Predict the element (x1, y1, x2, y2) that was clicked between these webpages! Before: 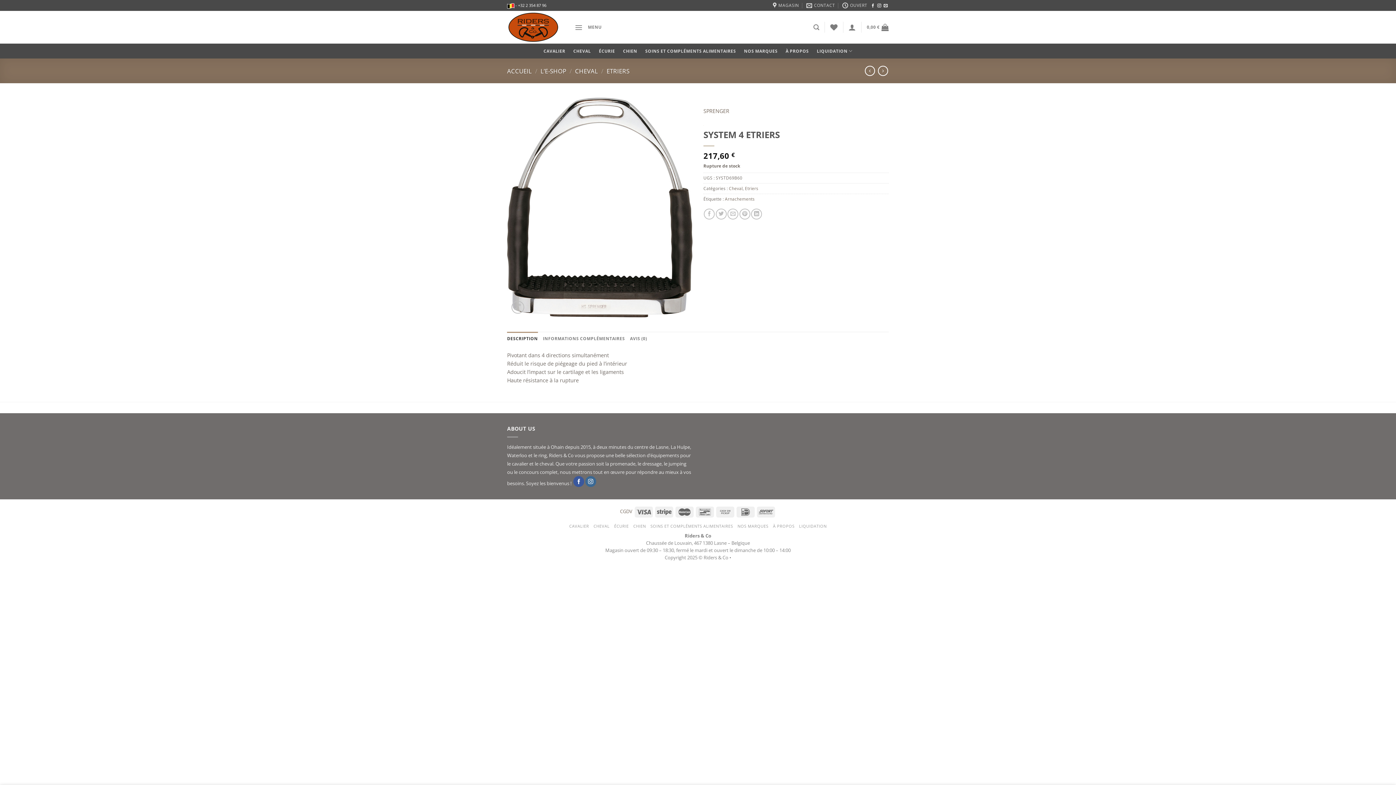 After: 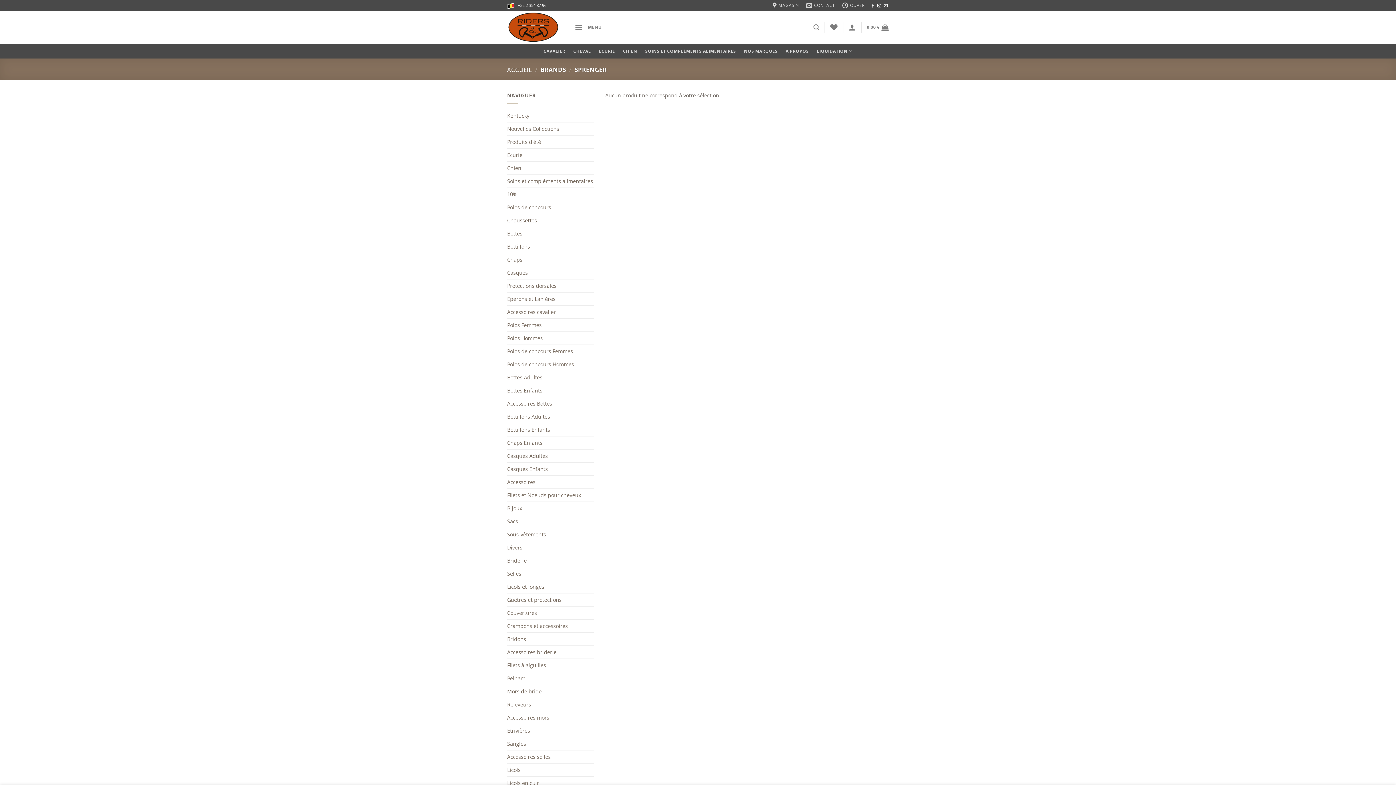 Action: label: SPRENGER bbox: (703, 107, 729, 114)